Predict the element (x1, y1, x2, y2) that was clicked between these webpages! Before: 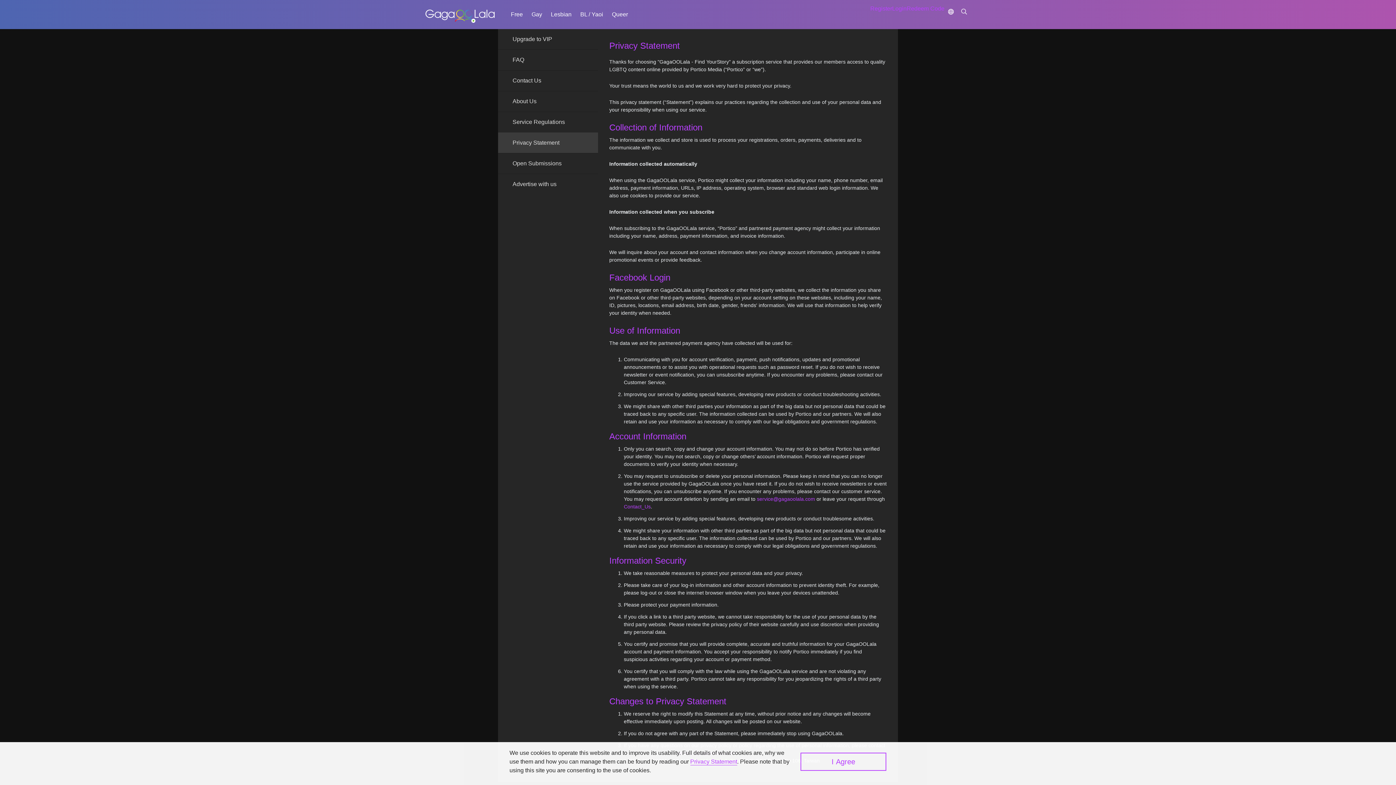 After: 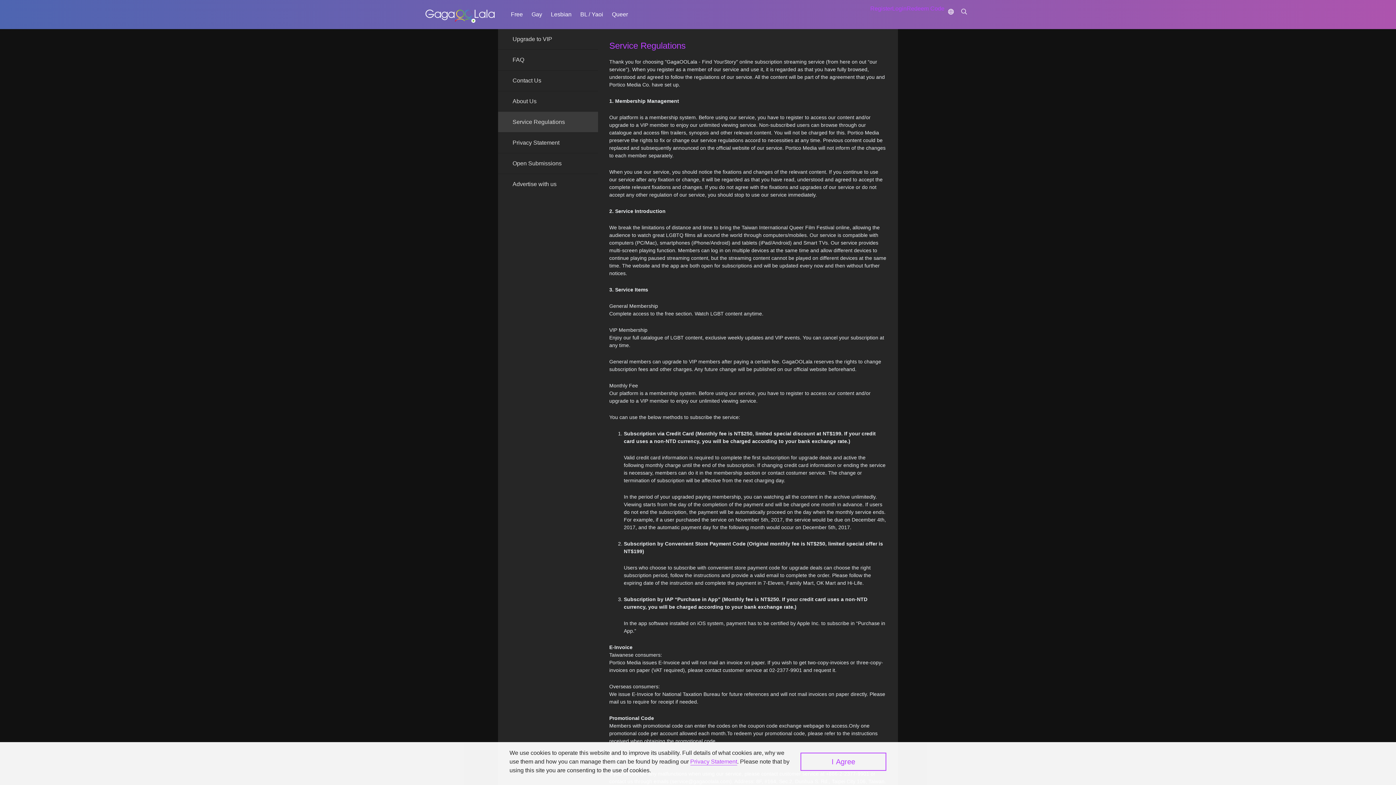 Action: label: Service Regulations bbox: (498, 111, 598, 132)